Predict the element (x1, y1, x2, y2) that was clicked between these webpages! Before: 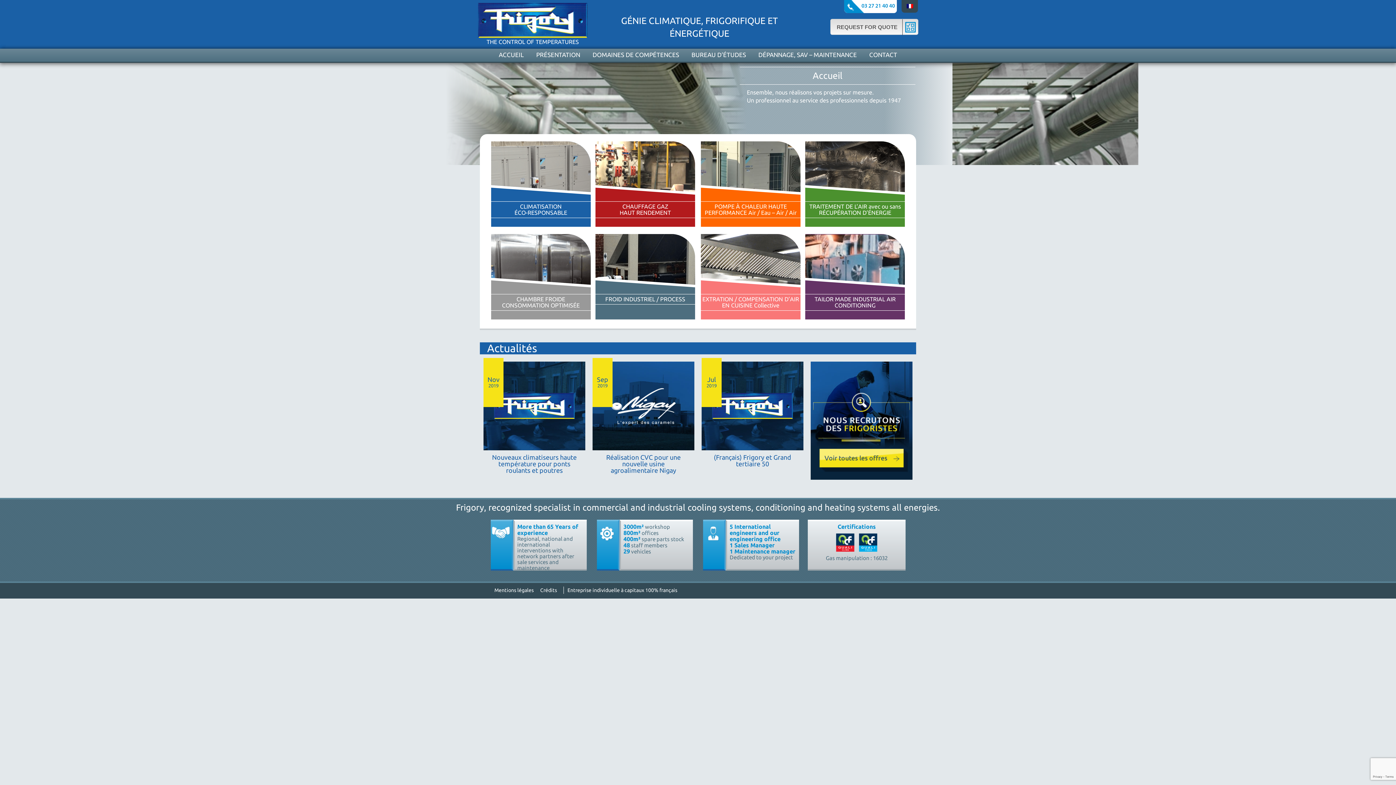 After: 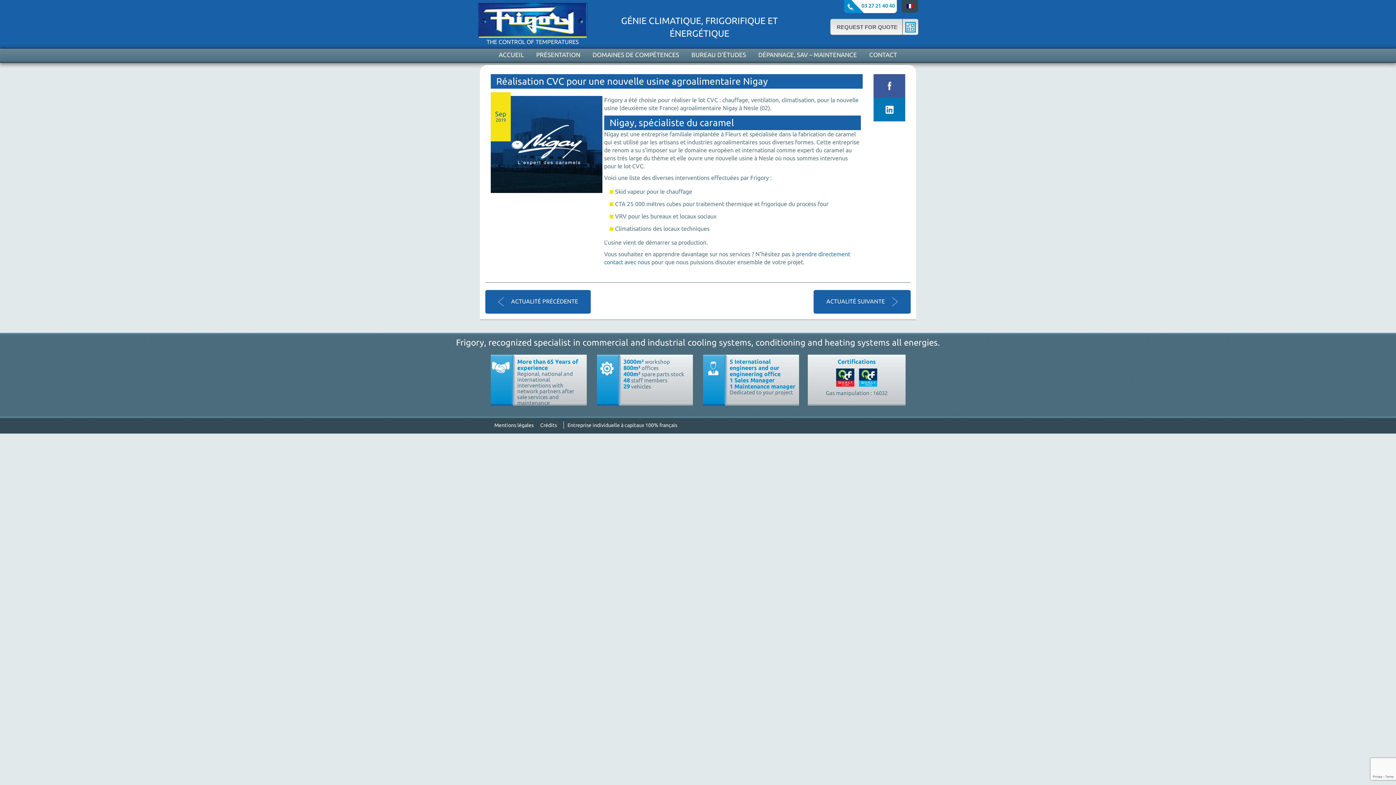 Action: bbox: (589, 361, 698, 480) label: Sep
2019
Réalisation CVC pour une nouvelle usine agroalimentaire Nigay